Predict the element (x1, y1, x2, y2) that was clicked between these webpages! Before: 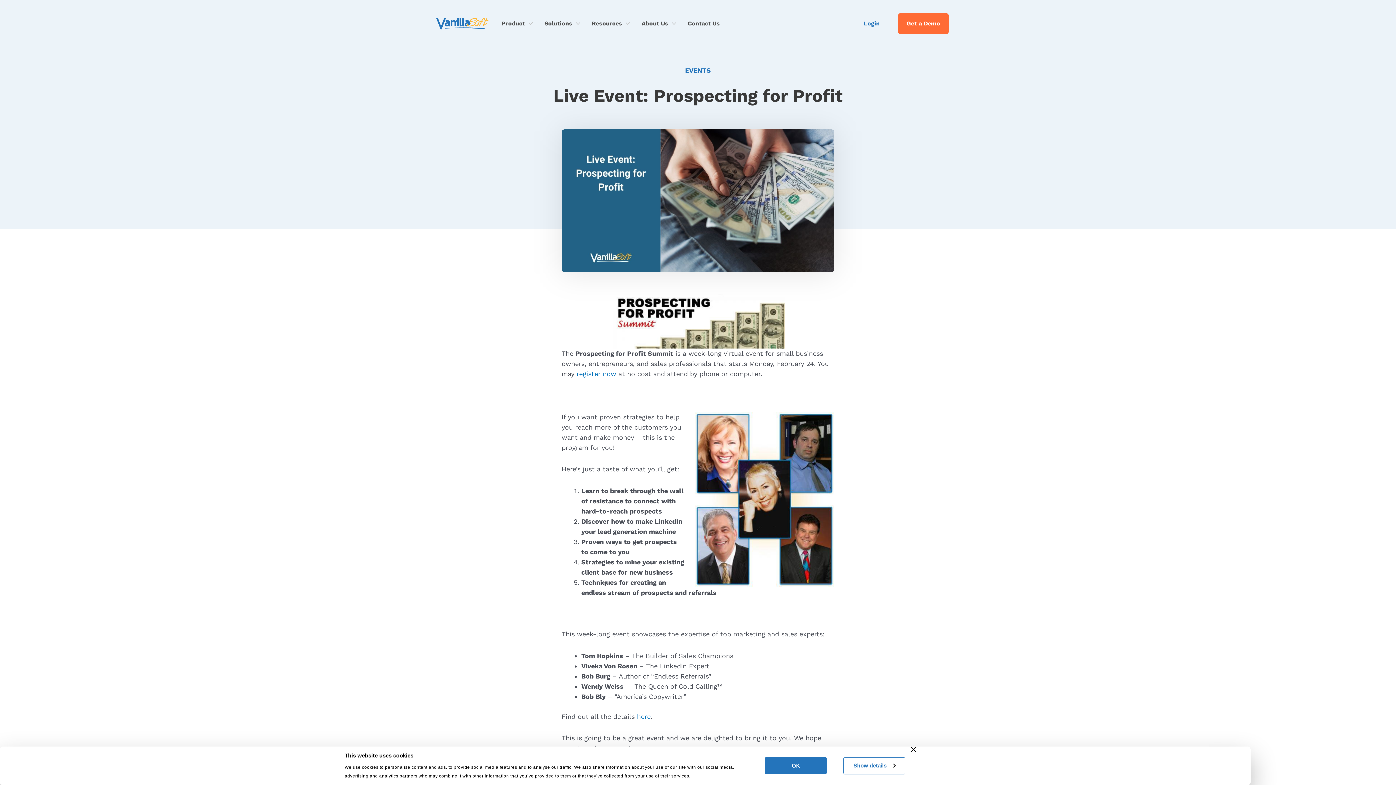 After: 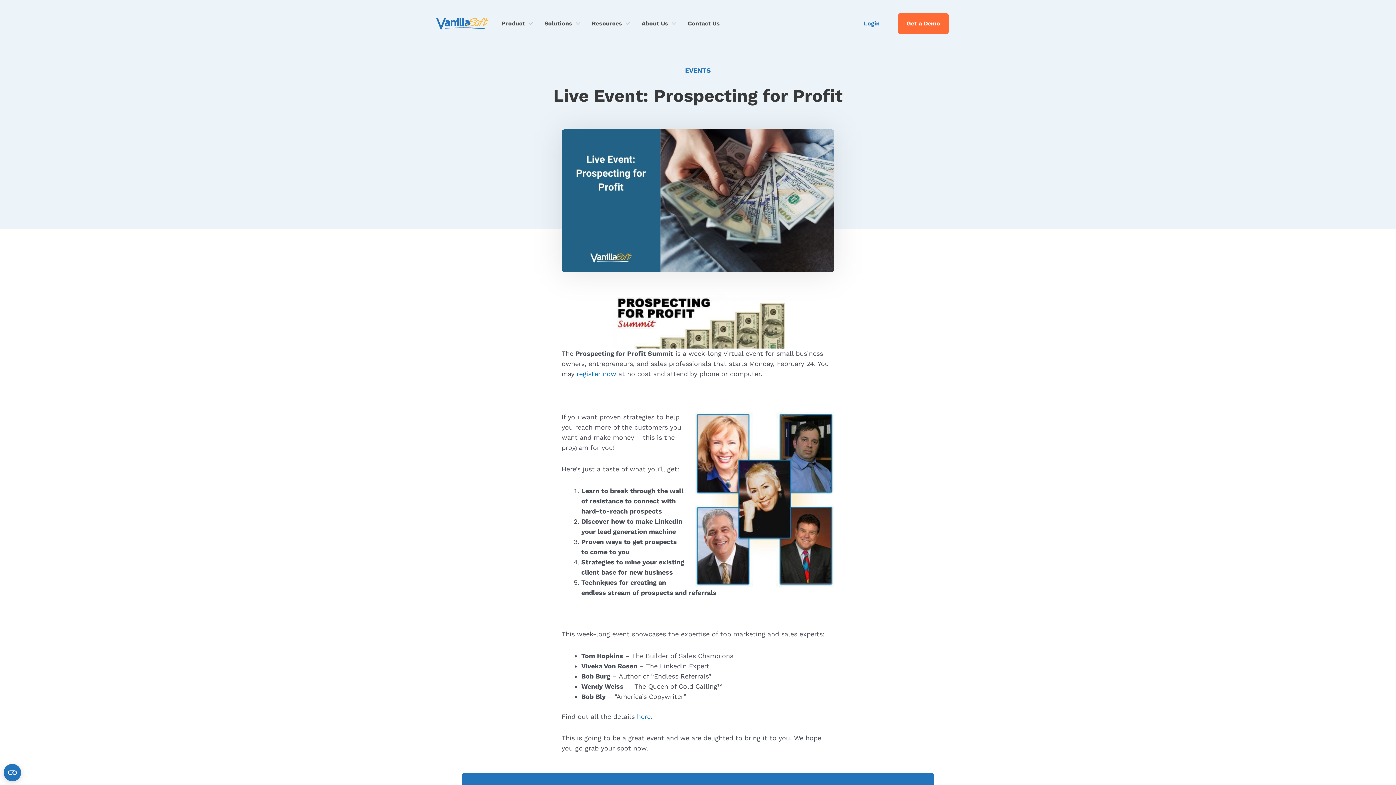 Action: bbox: (765, 757, 827, 774) label: OK